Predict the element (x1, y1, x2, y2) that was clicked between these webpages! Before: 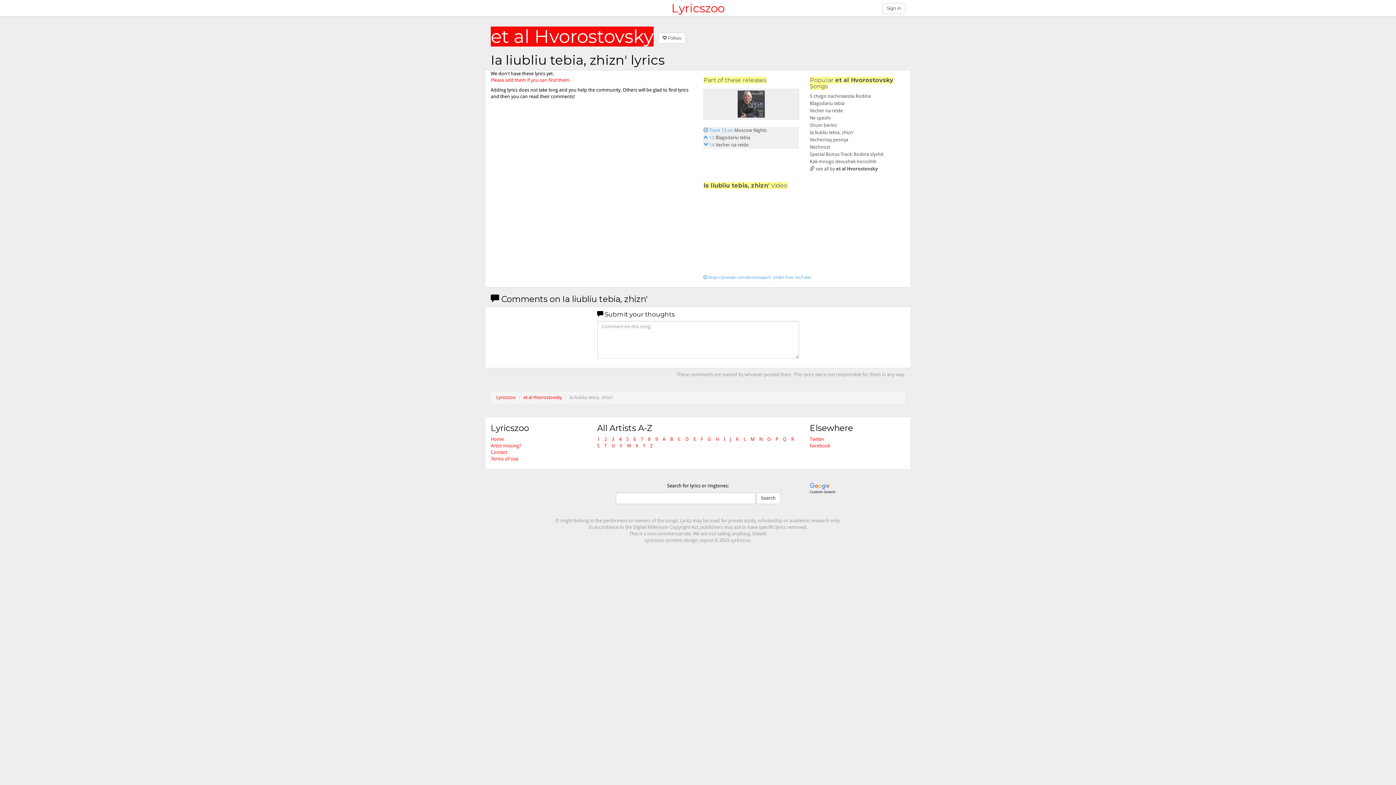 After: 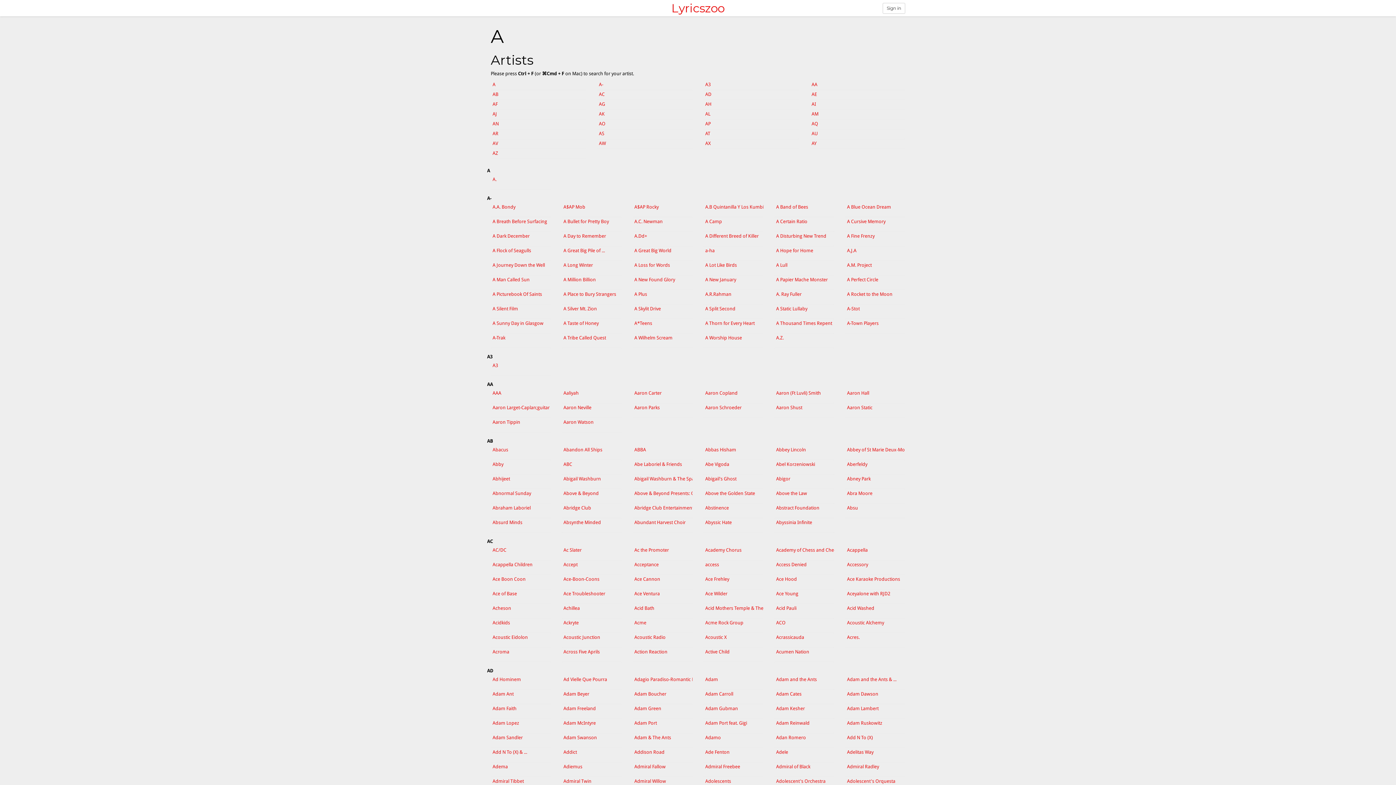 Action: bbox: (662, 436, 665, 442) label: A